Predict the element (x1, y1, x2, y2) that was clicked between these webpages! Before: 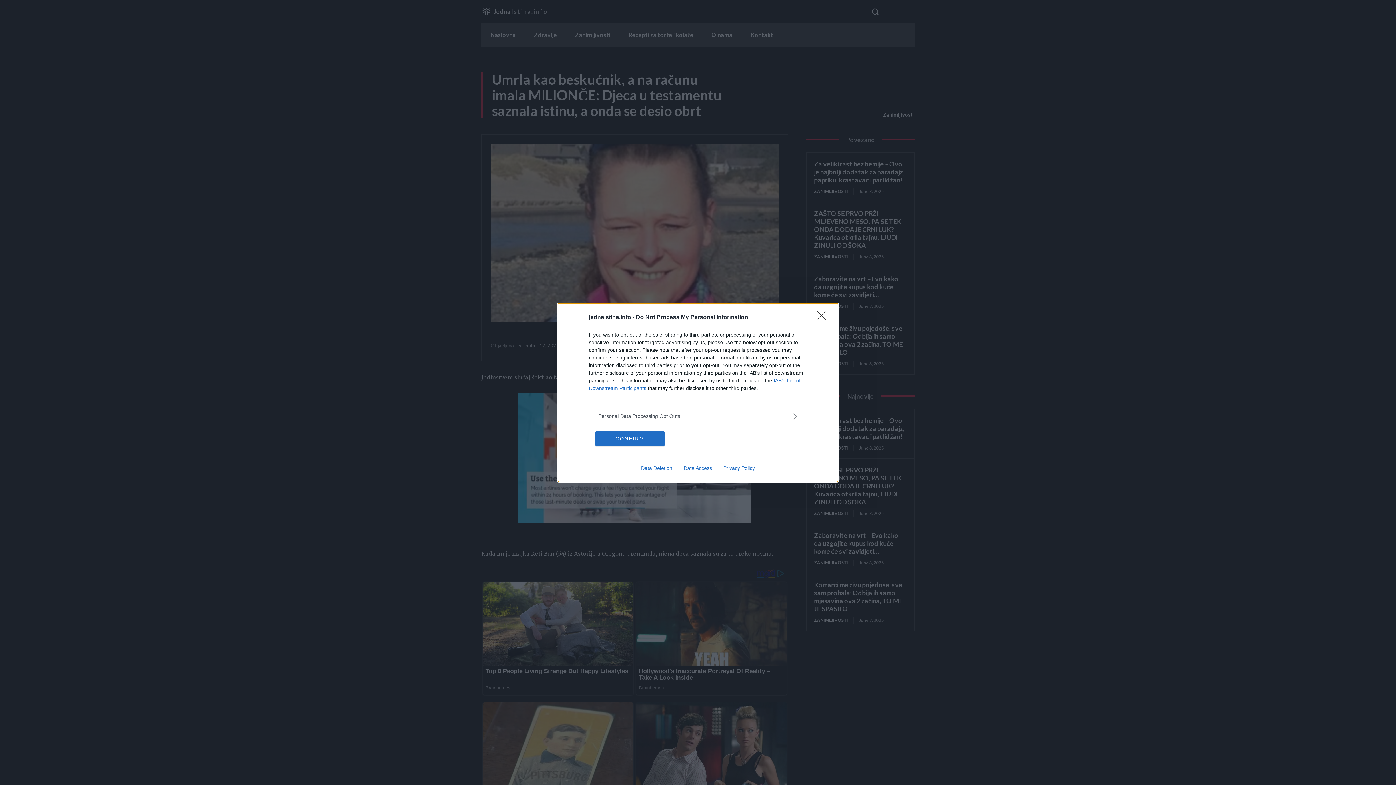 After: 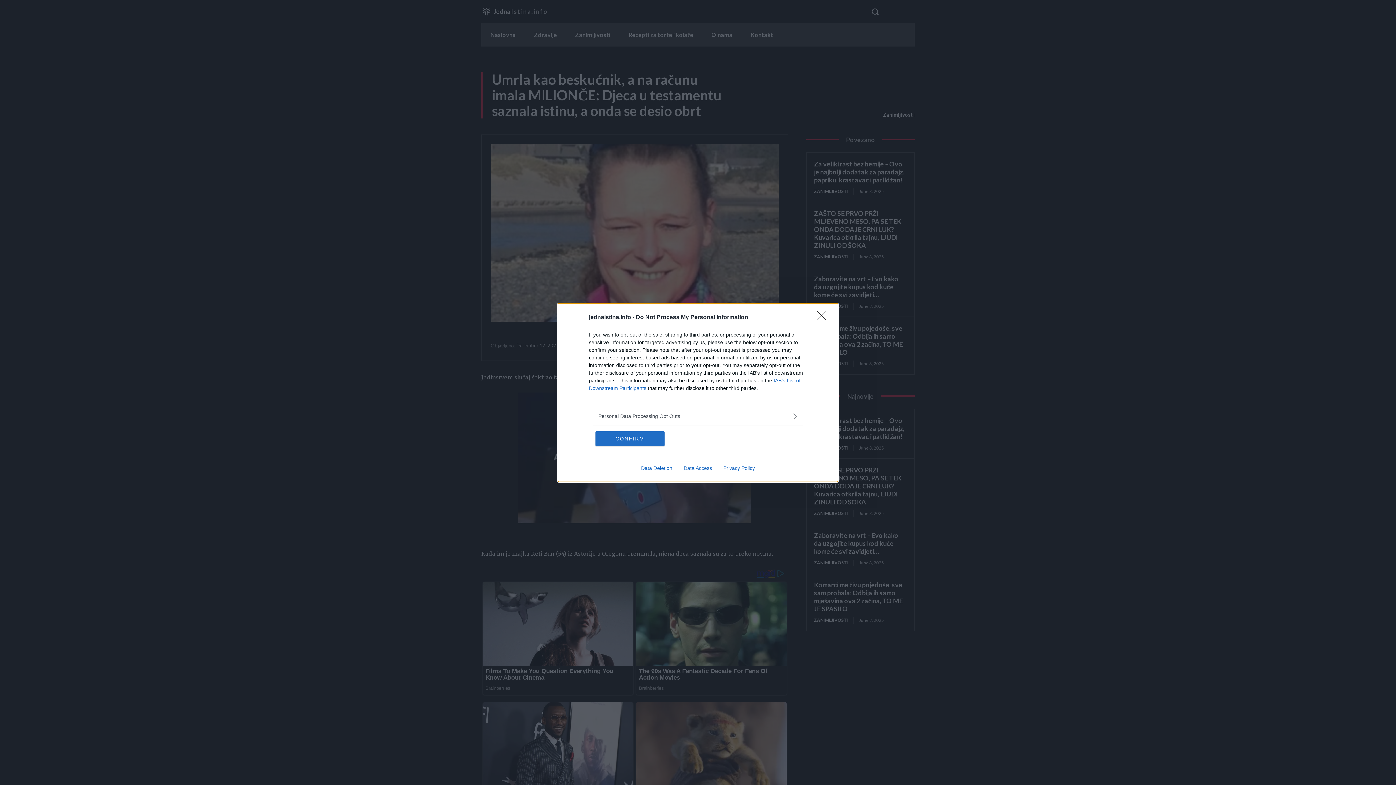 Action: bbox: (717, 465, 760, 471) label: Privacy Policy